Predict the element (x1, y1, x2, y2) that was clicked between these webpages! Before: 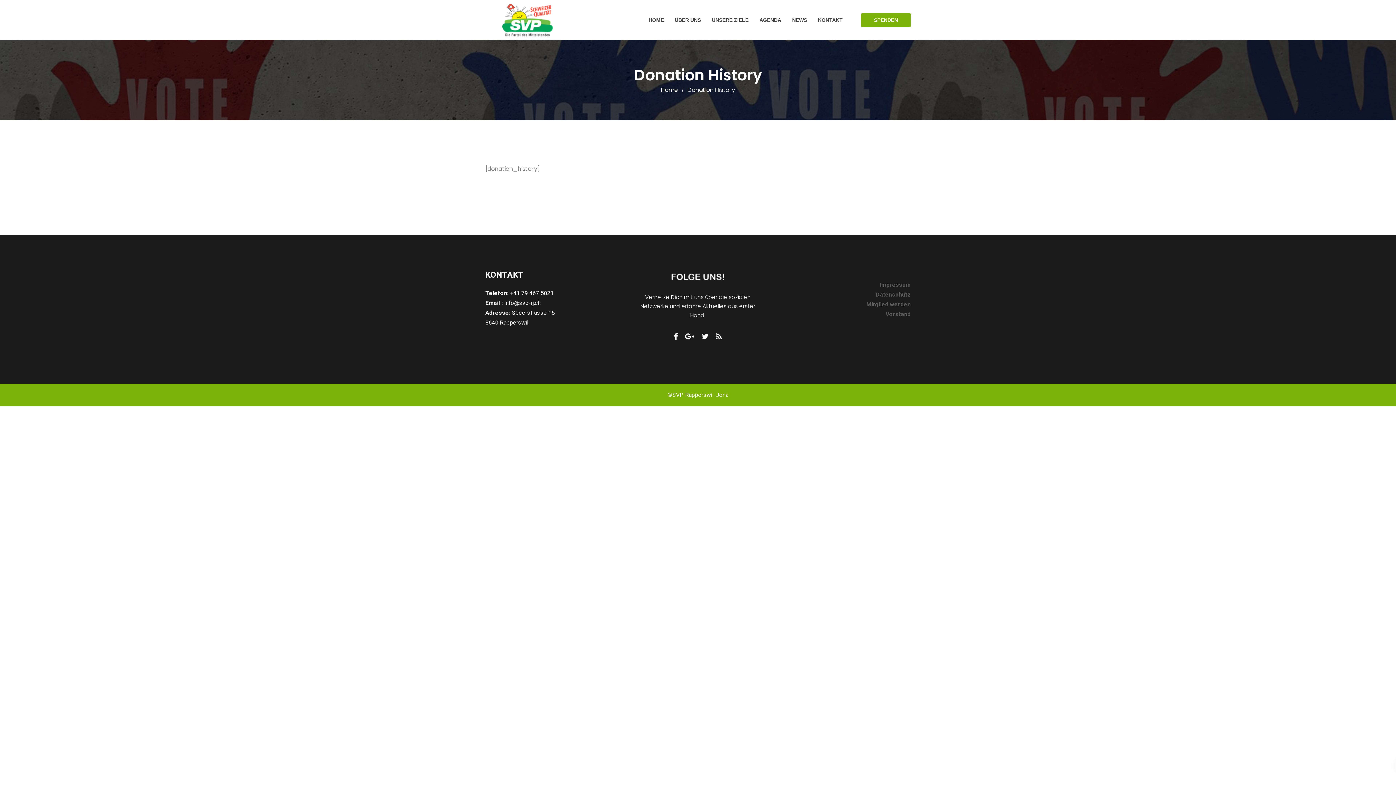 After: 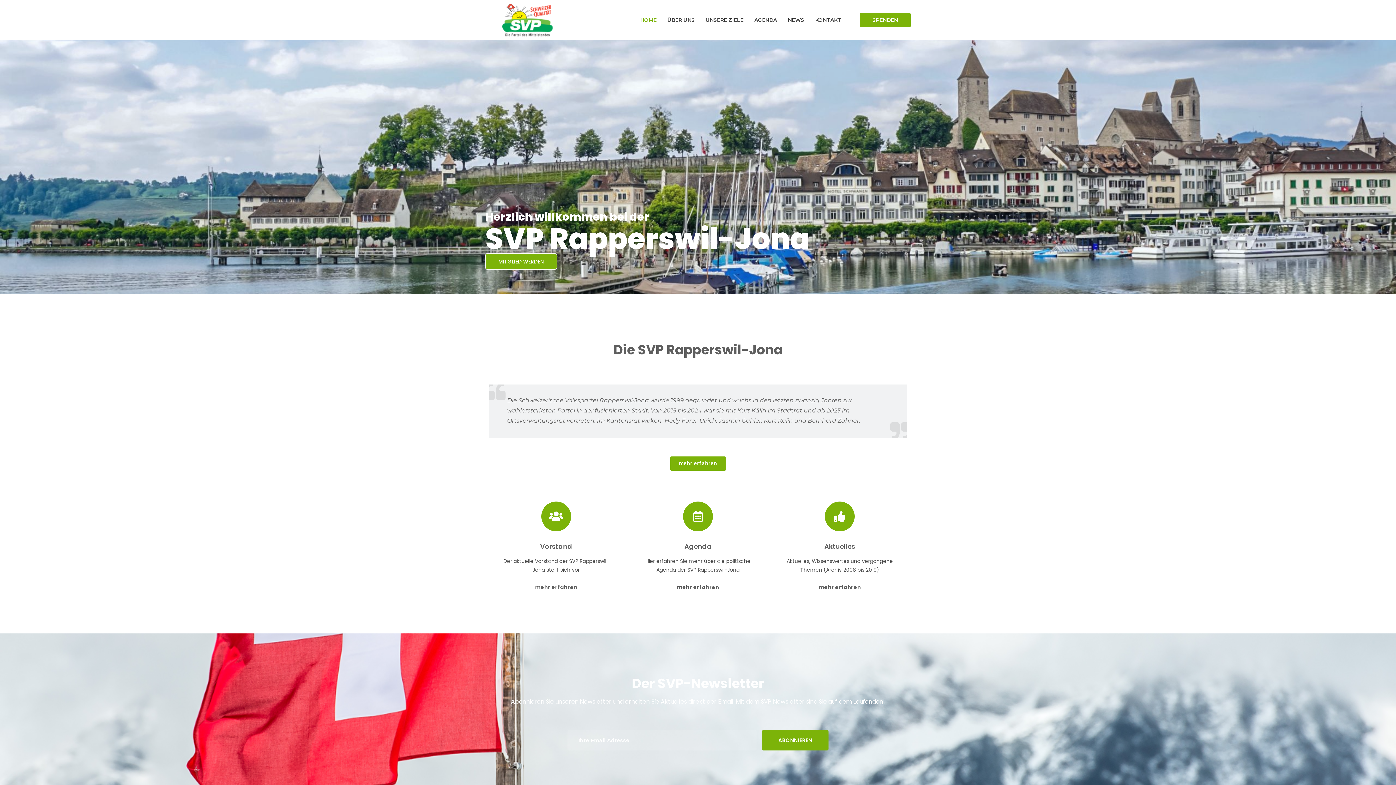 Action: bbox: (670, 272, 725, 281)